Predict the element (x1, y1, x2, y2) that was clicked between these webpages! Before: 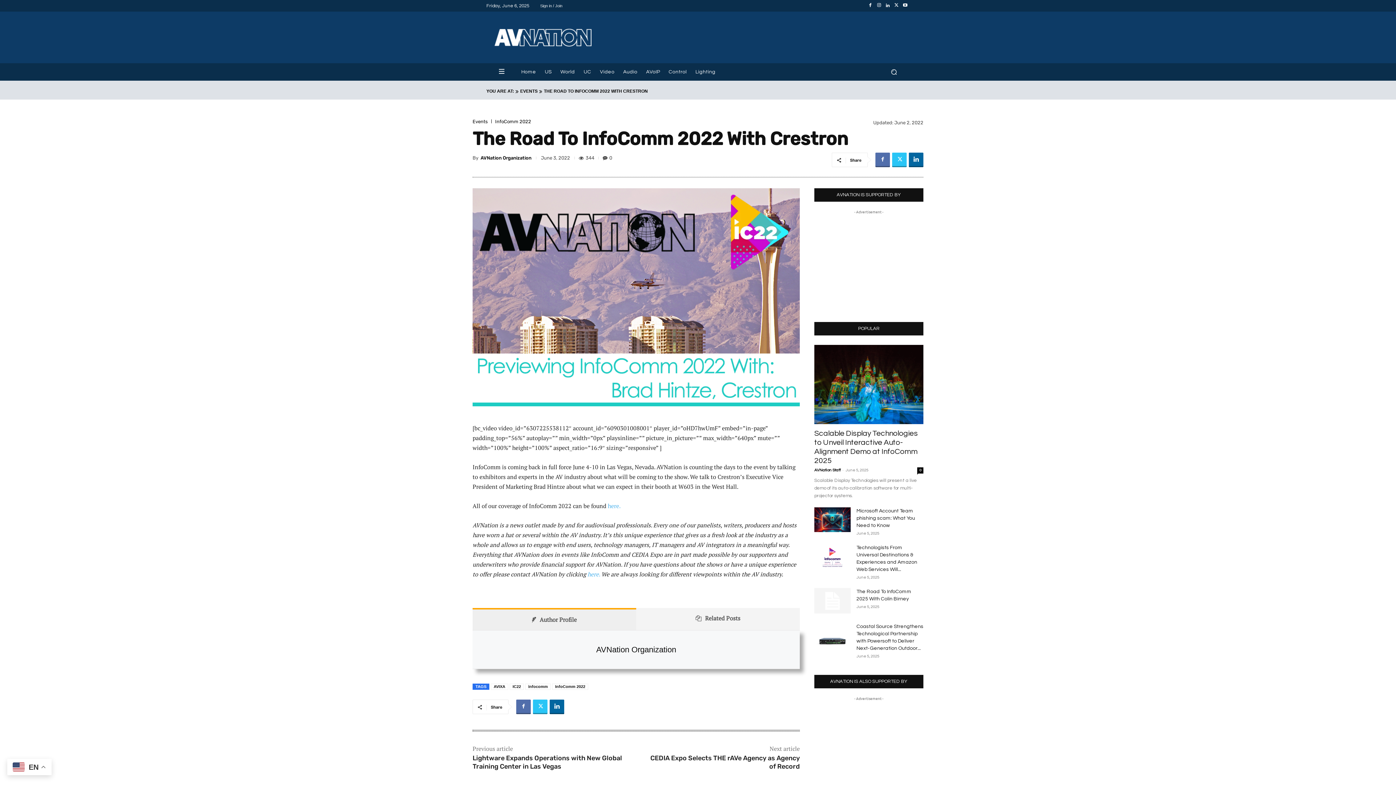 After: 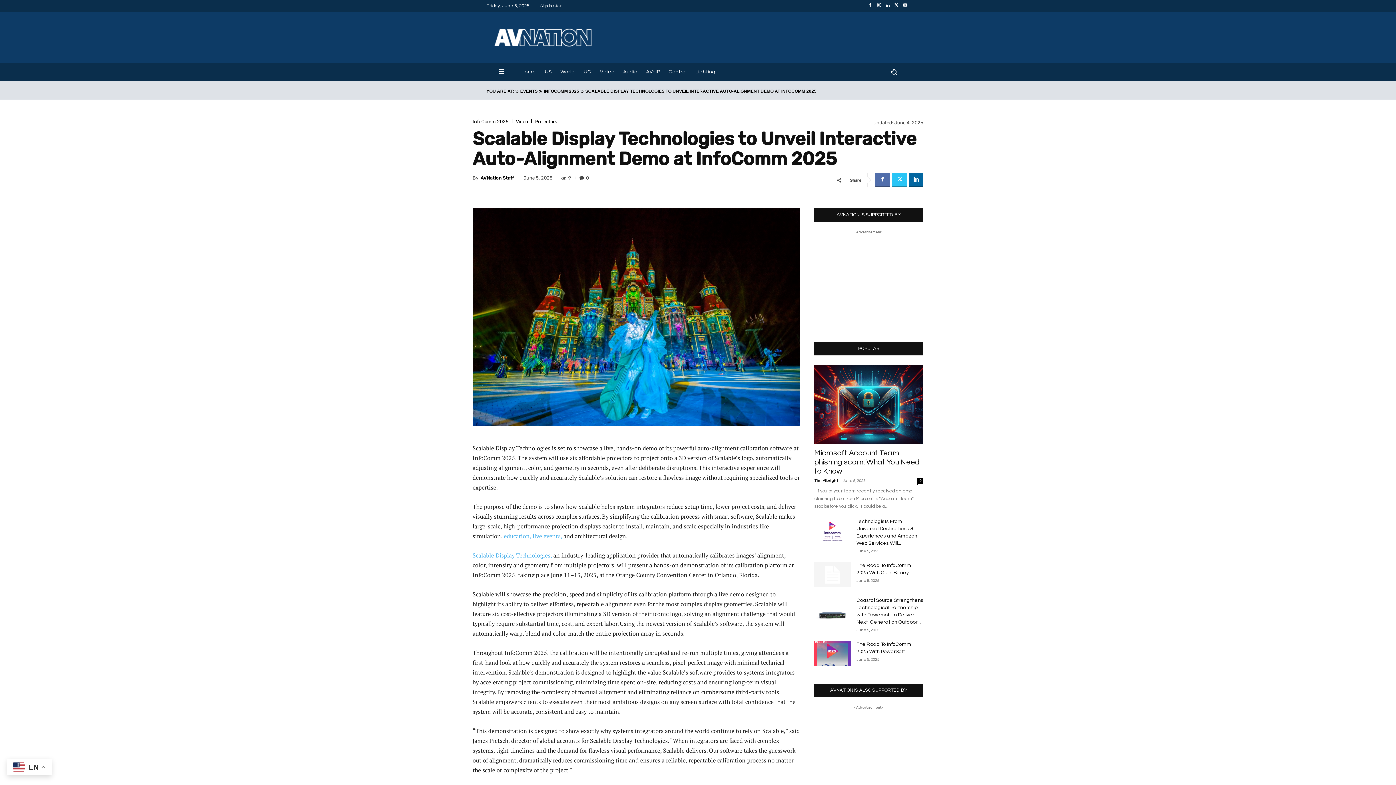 Action: bbox: (814, 345, 923, 424)